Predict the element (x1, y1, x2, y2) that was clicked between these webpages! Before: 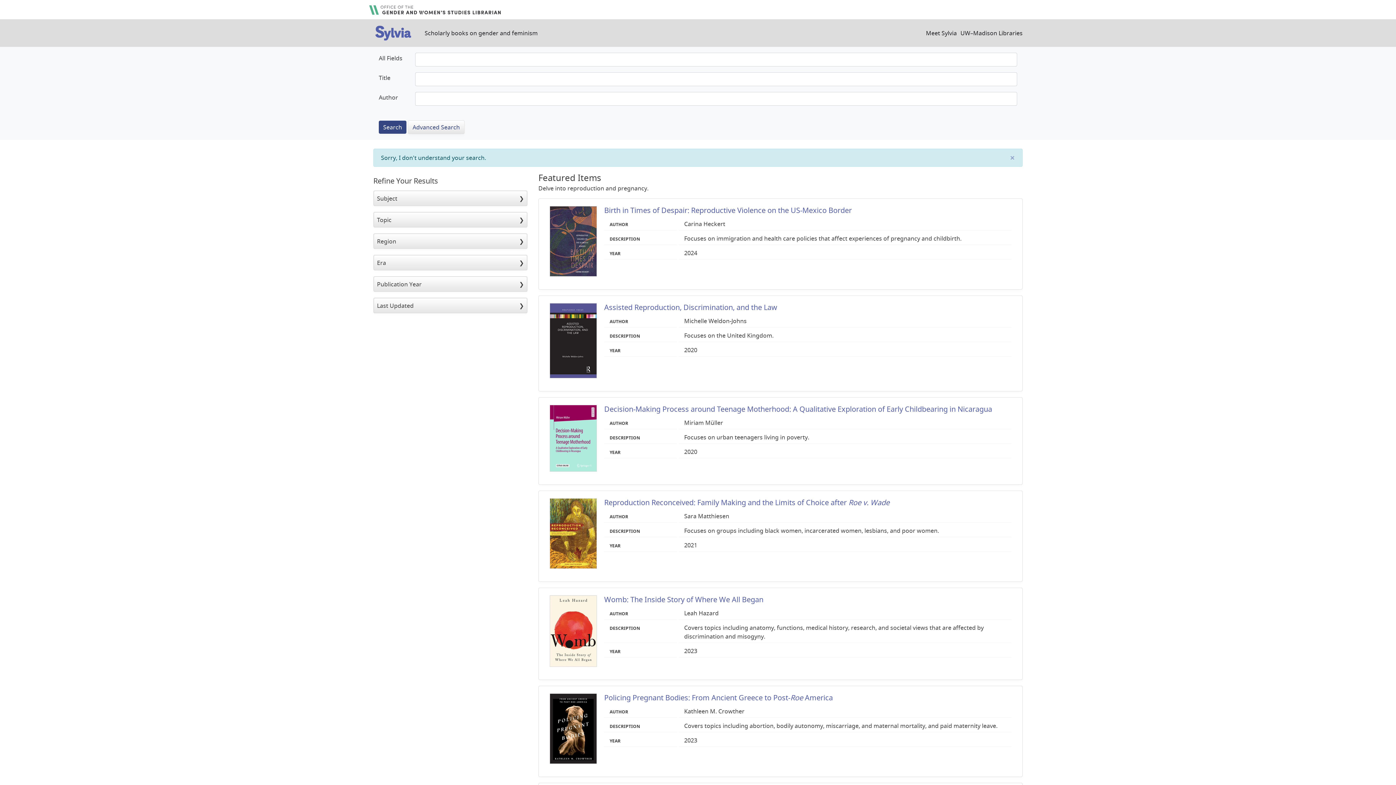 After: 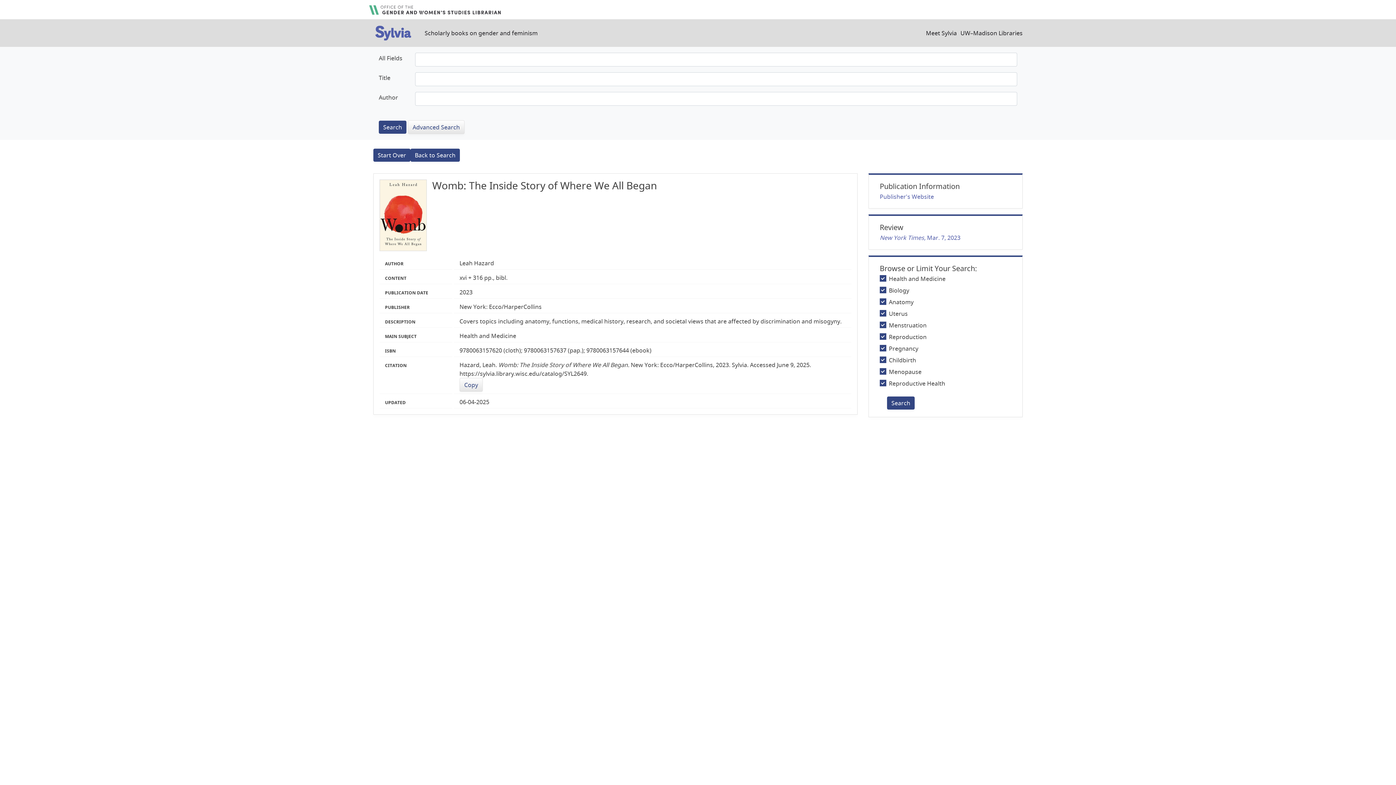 Action: bbox: (604, 594, 763, 604) label: Womb: The Inside Story of Where We All Began